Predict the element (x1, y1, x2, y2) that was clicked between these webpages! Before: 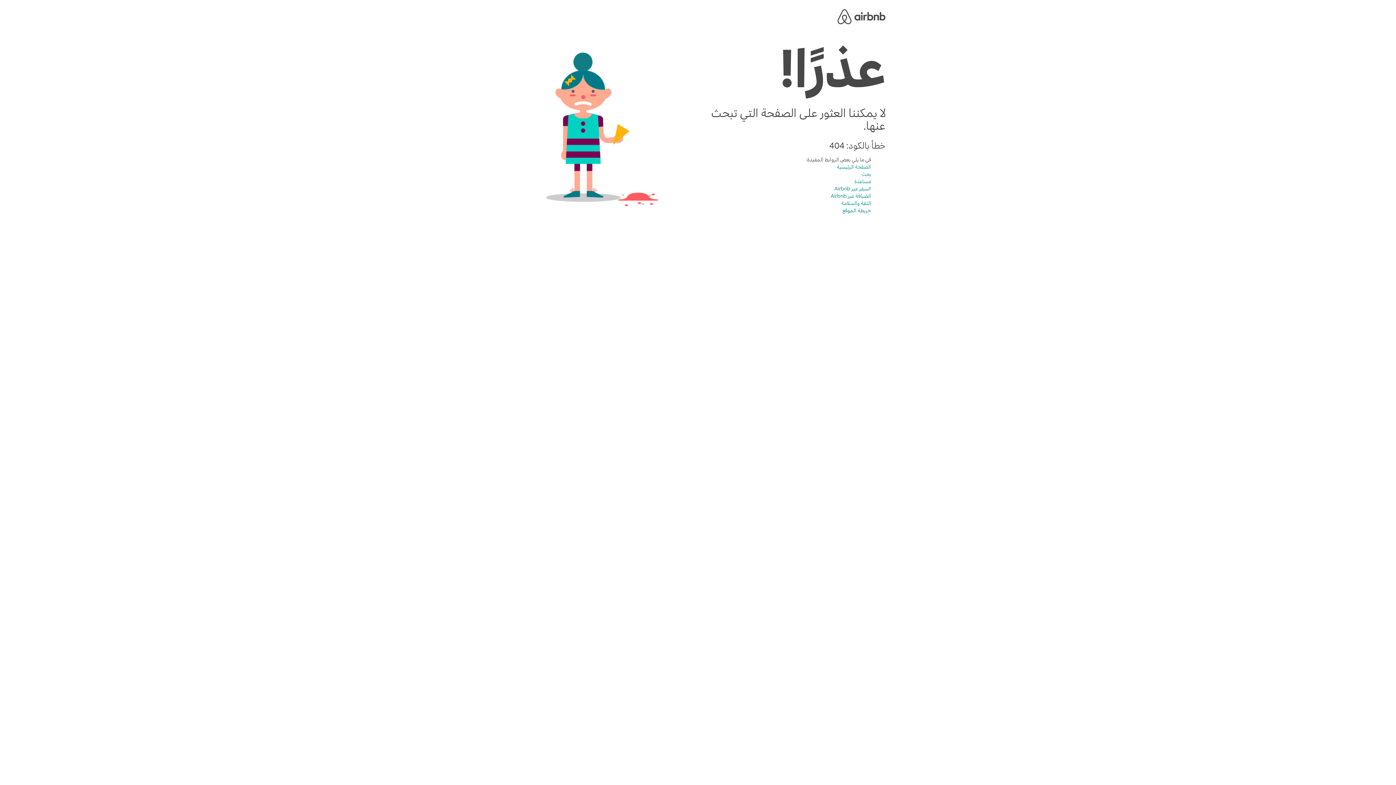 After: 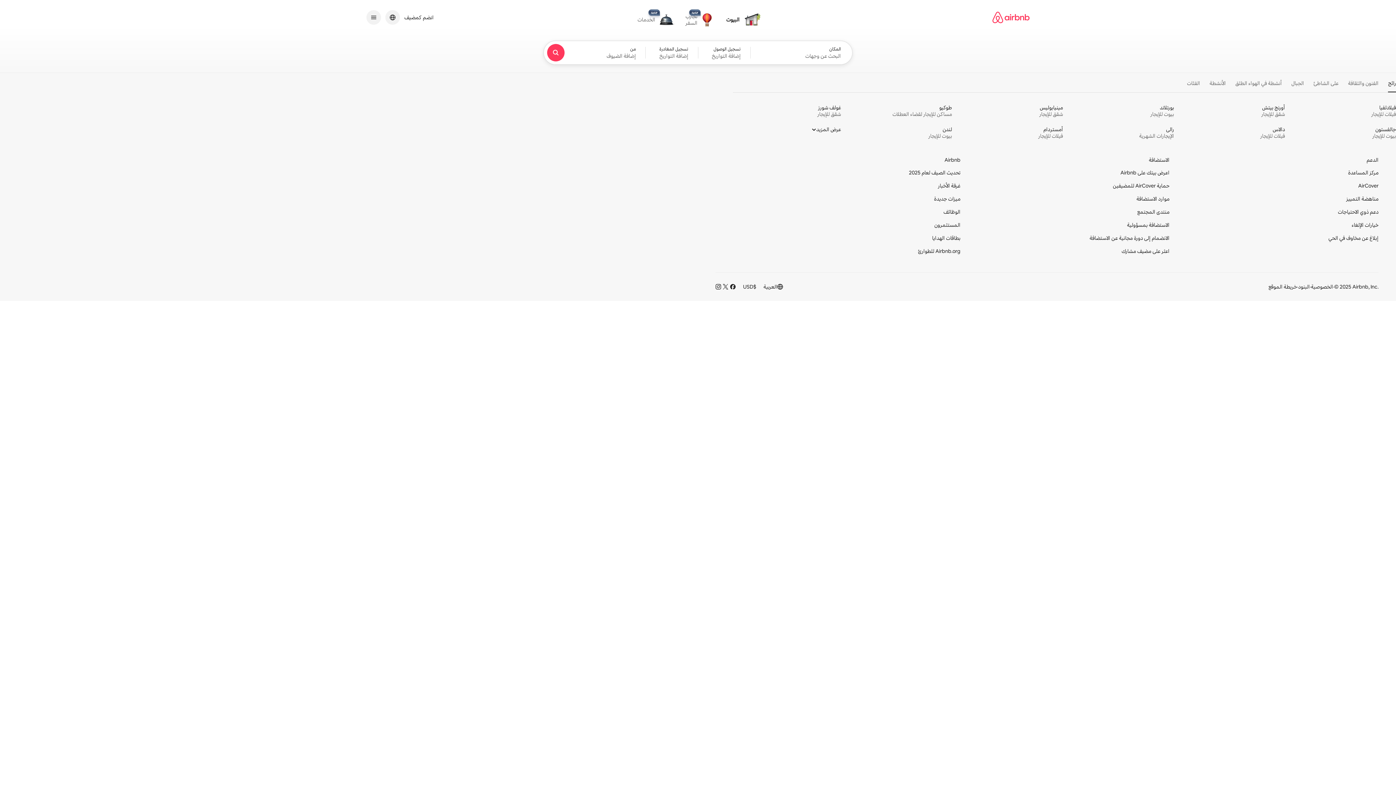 Action: bbox: (861, 170, 871, 177) label: بحث